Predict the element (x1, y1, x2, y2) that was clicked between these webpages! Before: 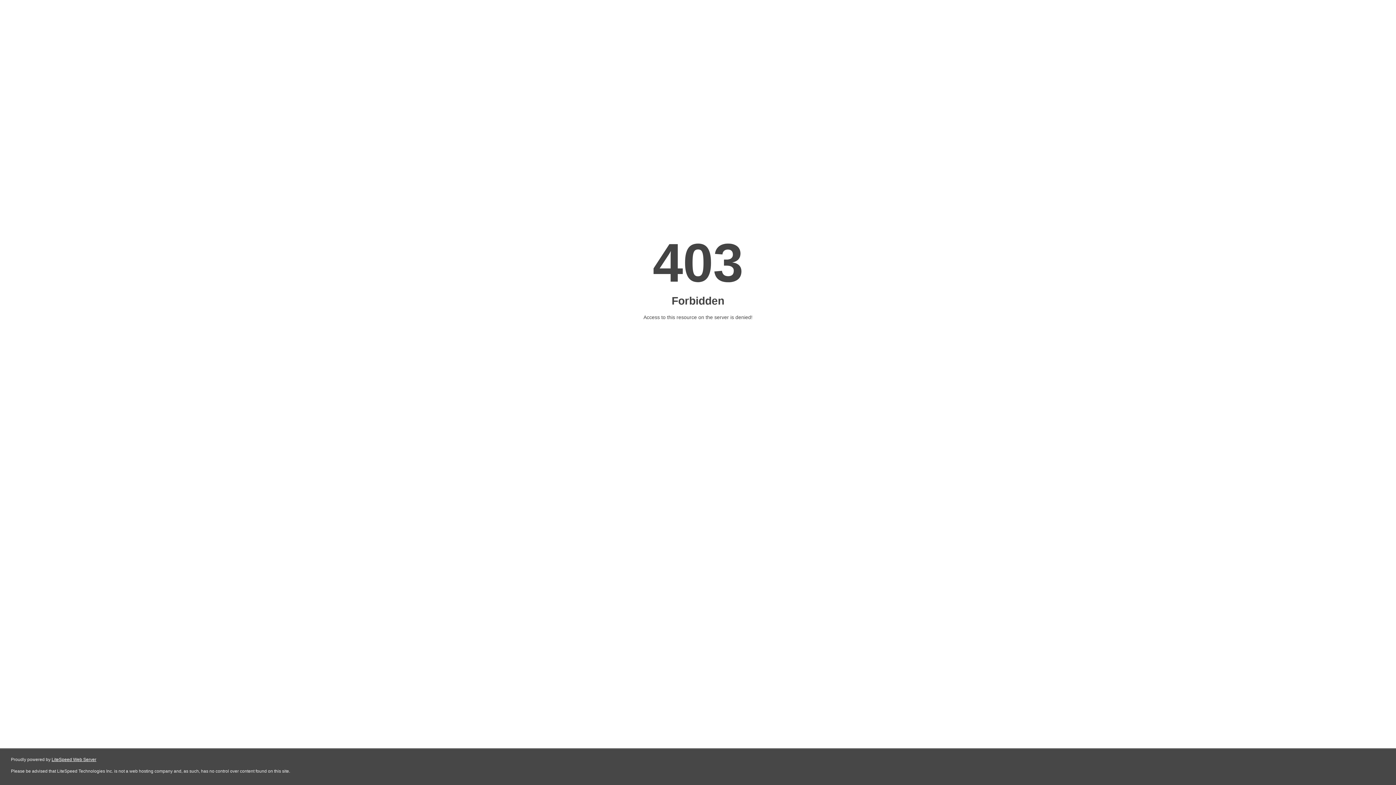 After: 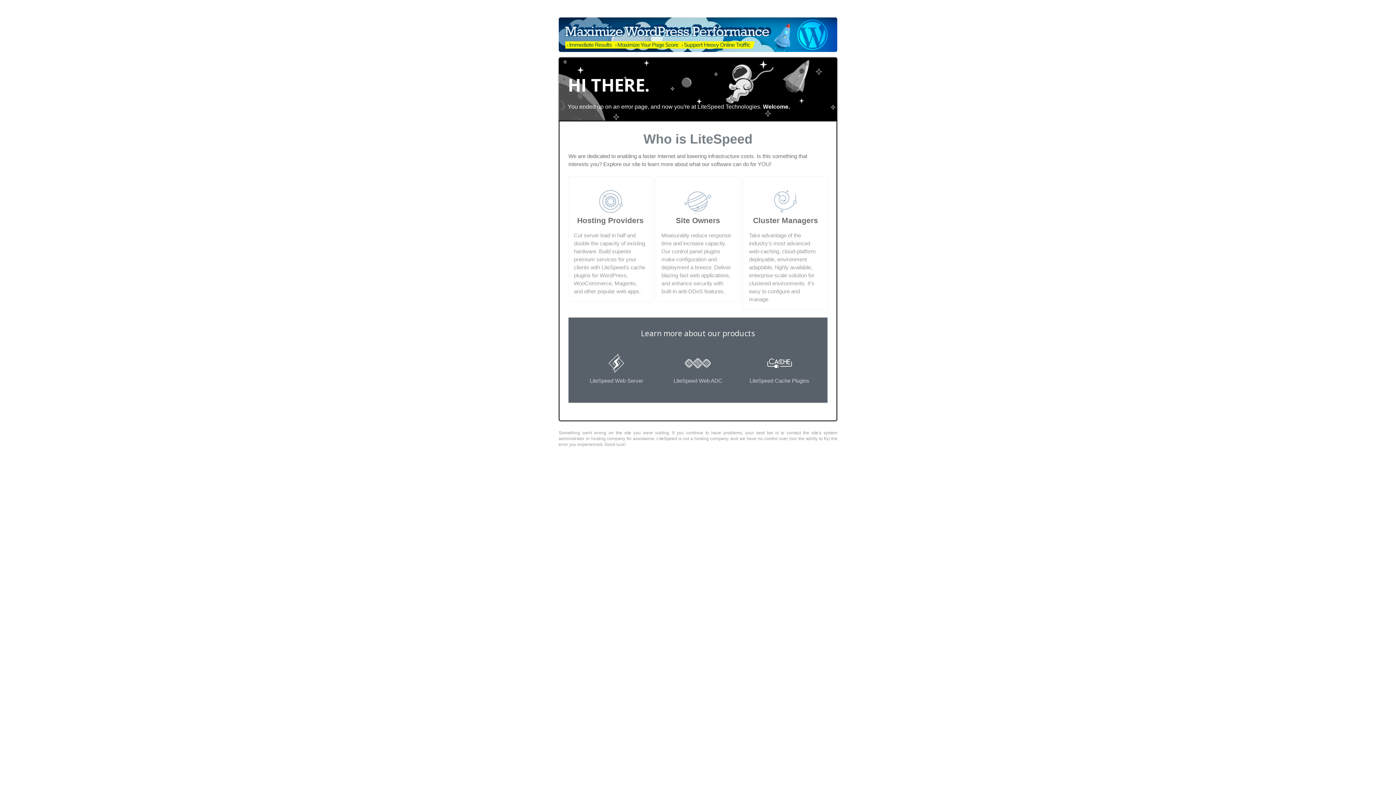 Action: label: LiteSpeed Web Server bbox: (51, 757, 96, 762)